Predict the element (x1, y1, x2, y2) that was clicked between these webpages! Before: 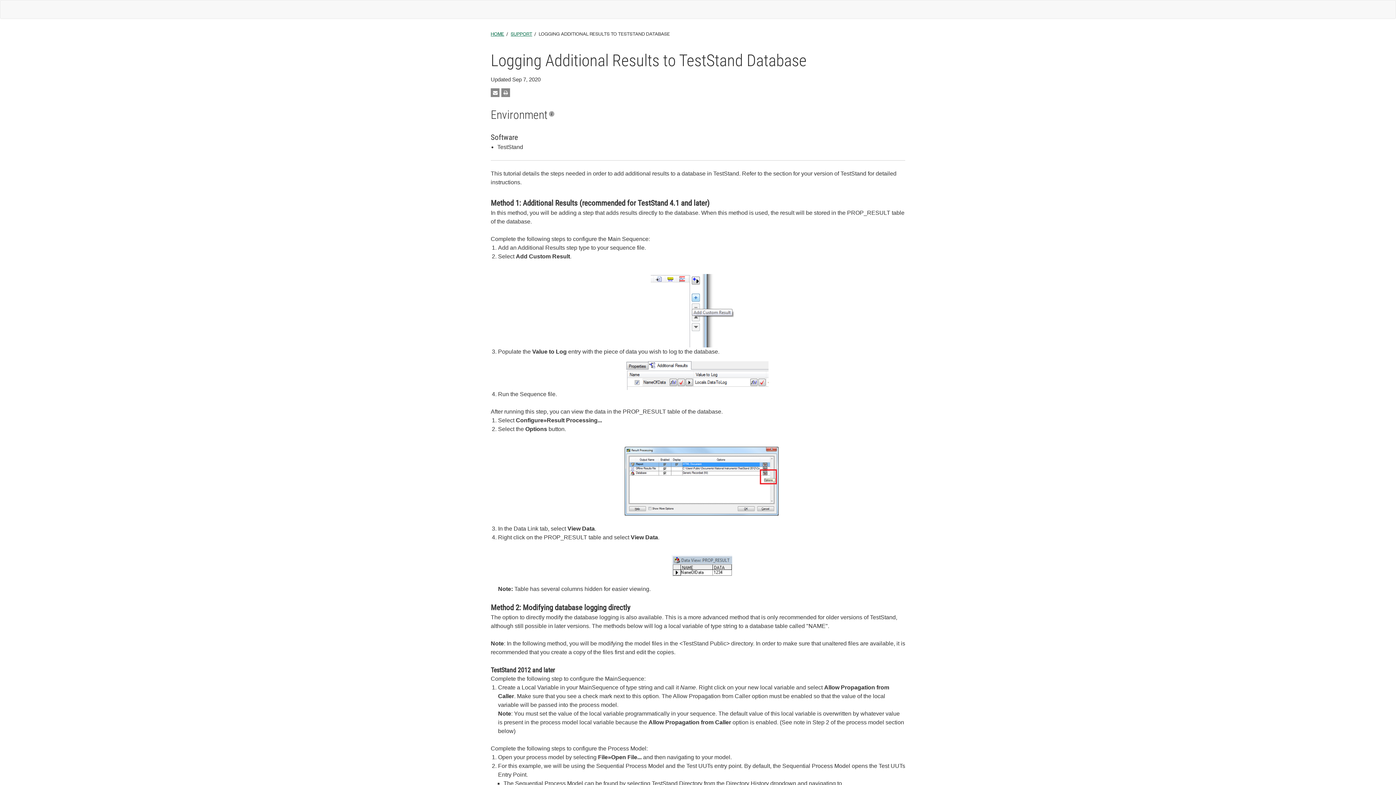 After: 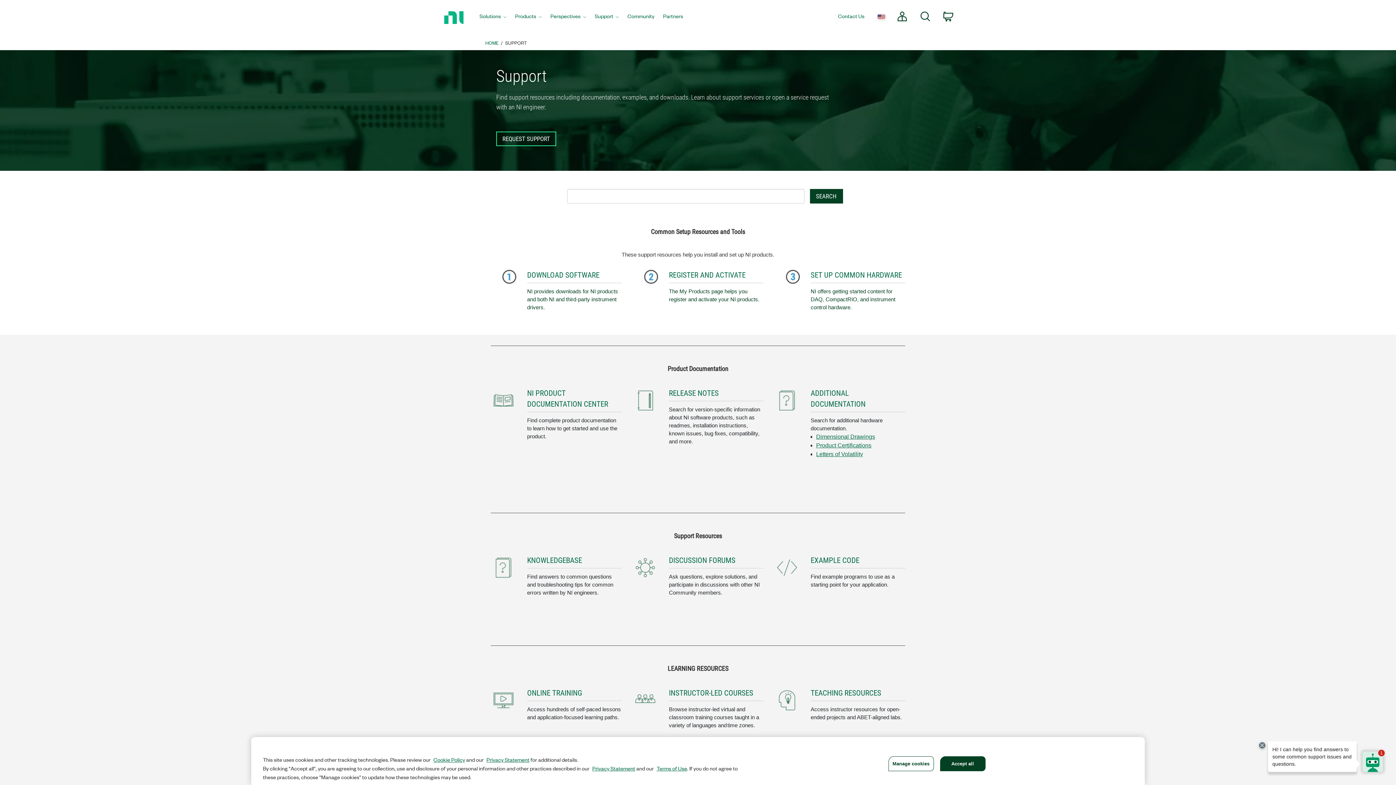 Action: bbox: (510, 29, 532, 37) label: SUPPORT